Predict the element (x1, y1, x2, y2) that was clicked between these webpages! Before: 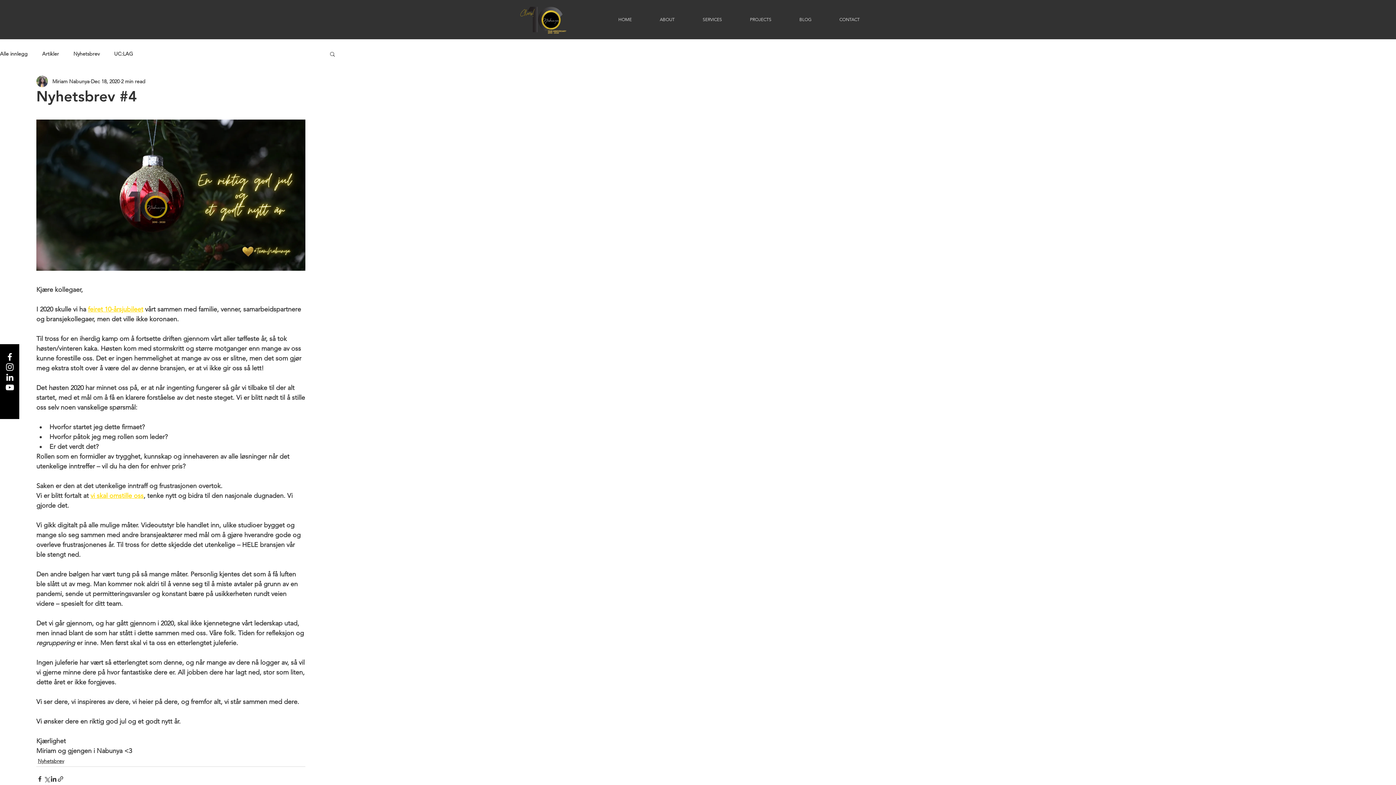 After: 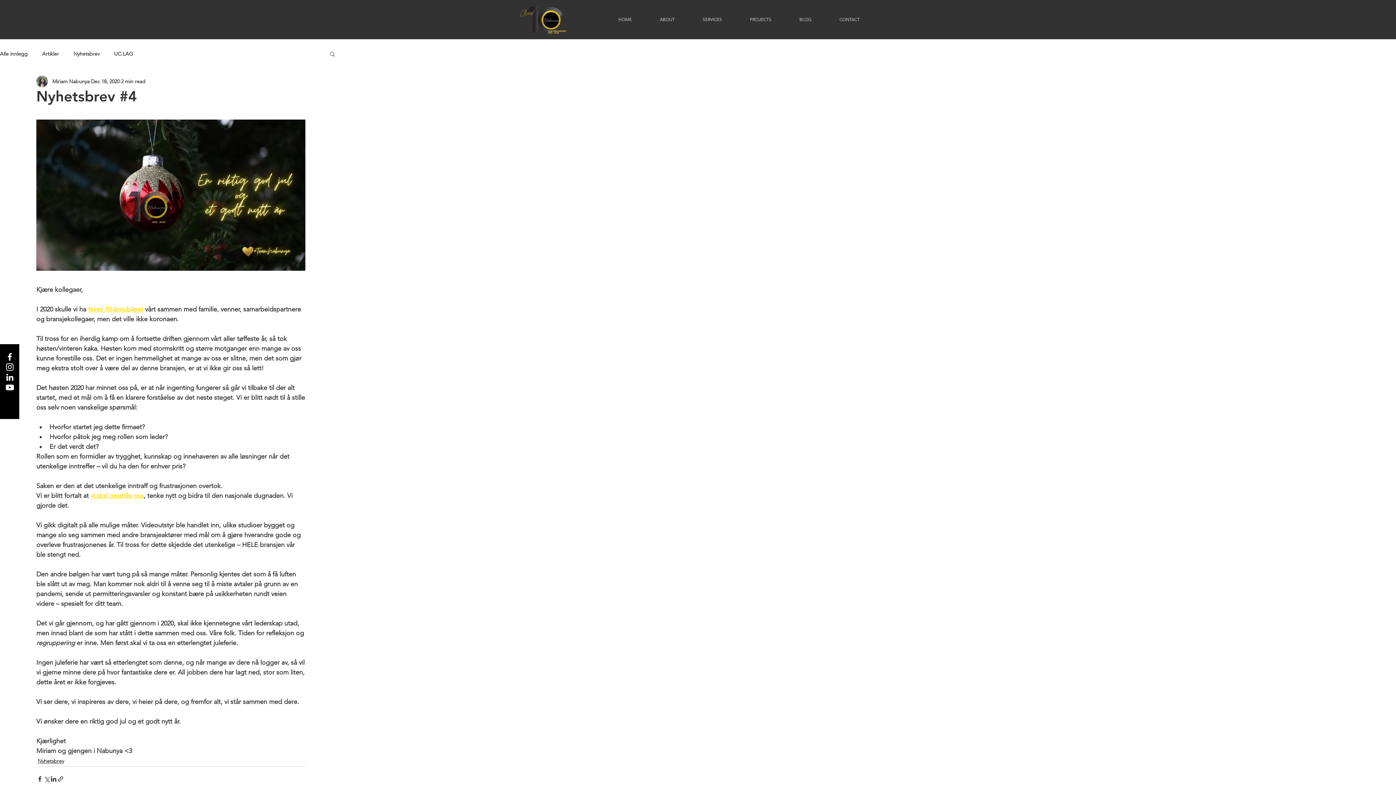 Action: bbox: (329, 50, 336, 56) label: Search